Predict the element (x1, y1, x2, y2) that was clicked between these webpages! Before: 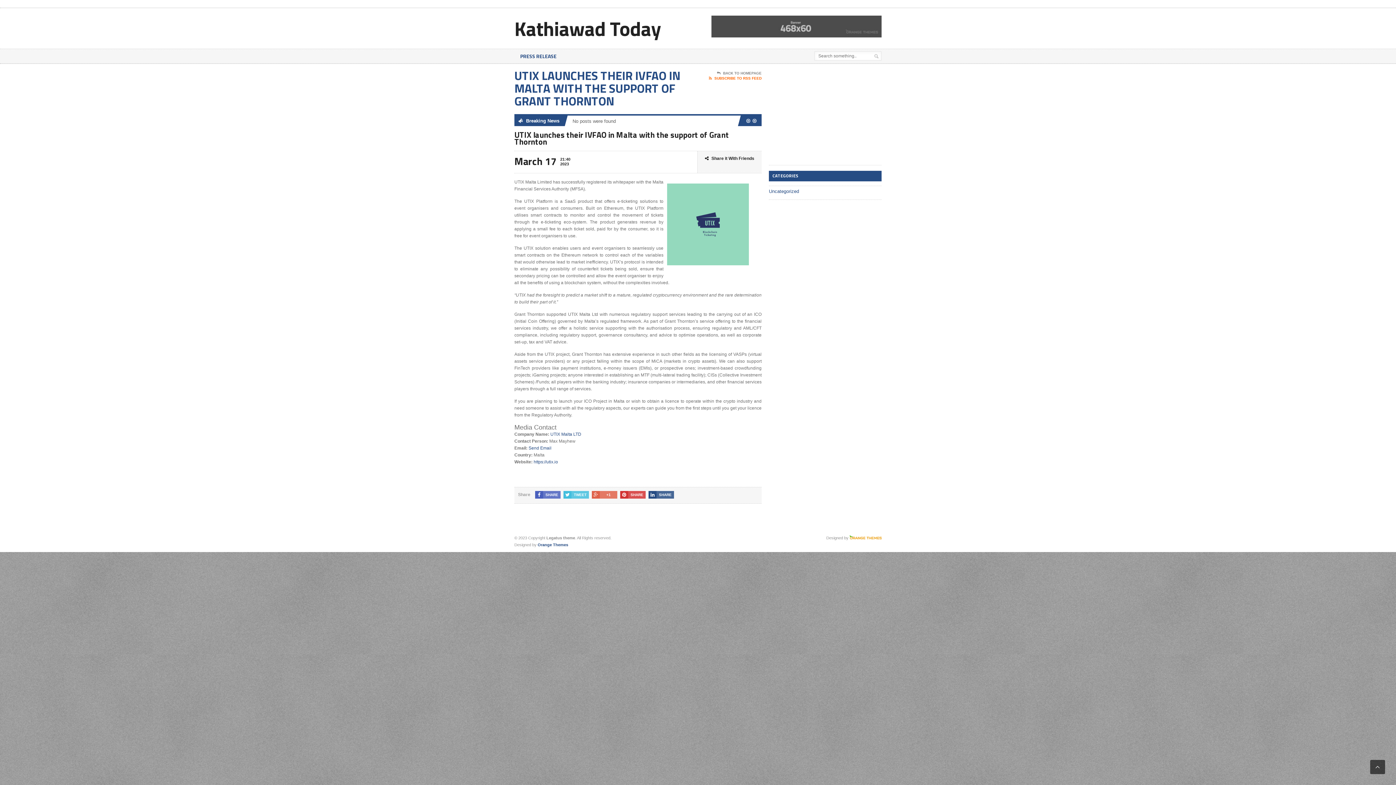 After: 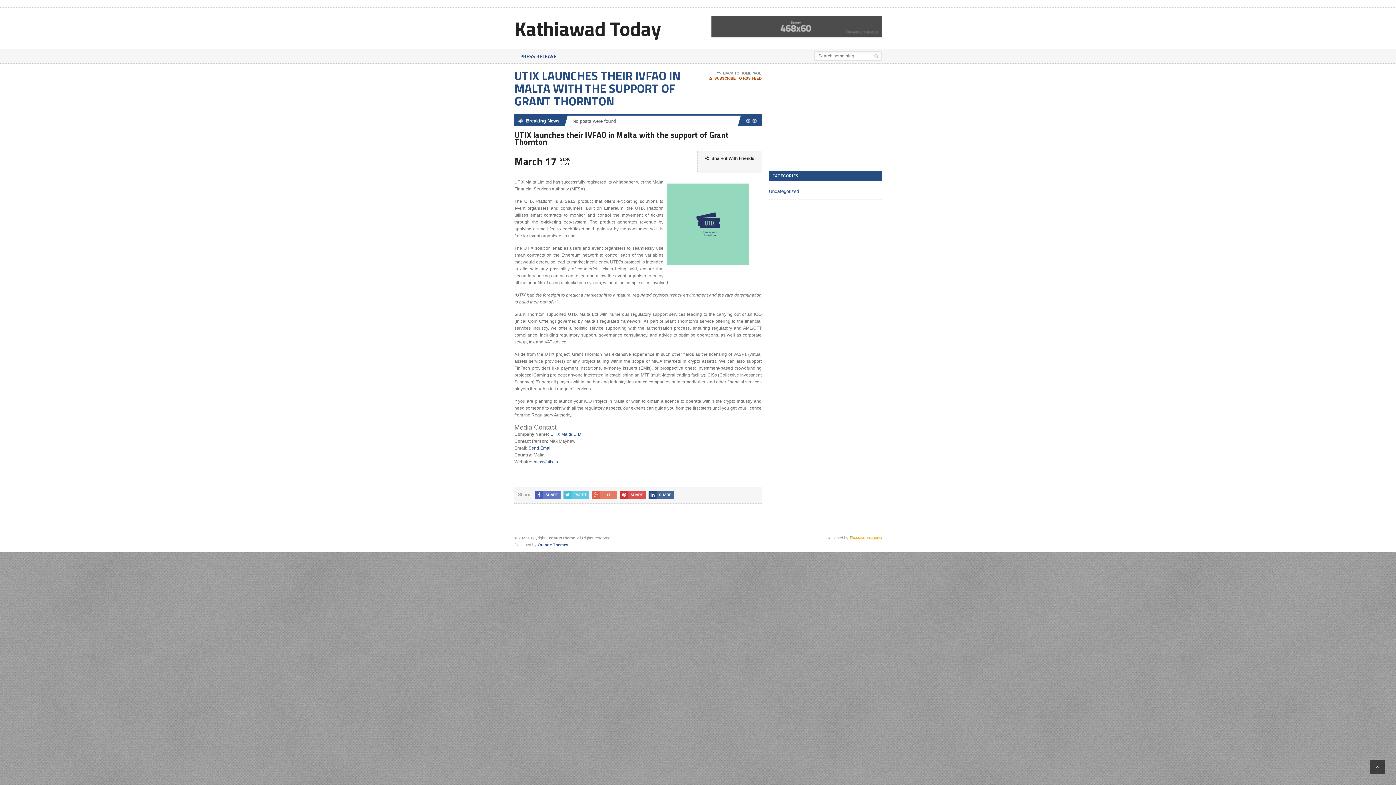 Action: bbox: (709, 76, 761, 81) label: SUBSCRIBE TO RSS FEED